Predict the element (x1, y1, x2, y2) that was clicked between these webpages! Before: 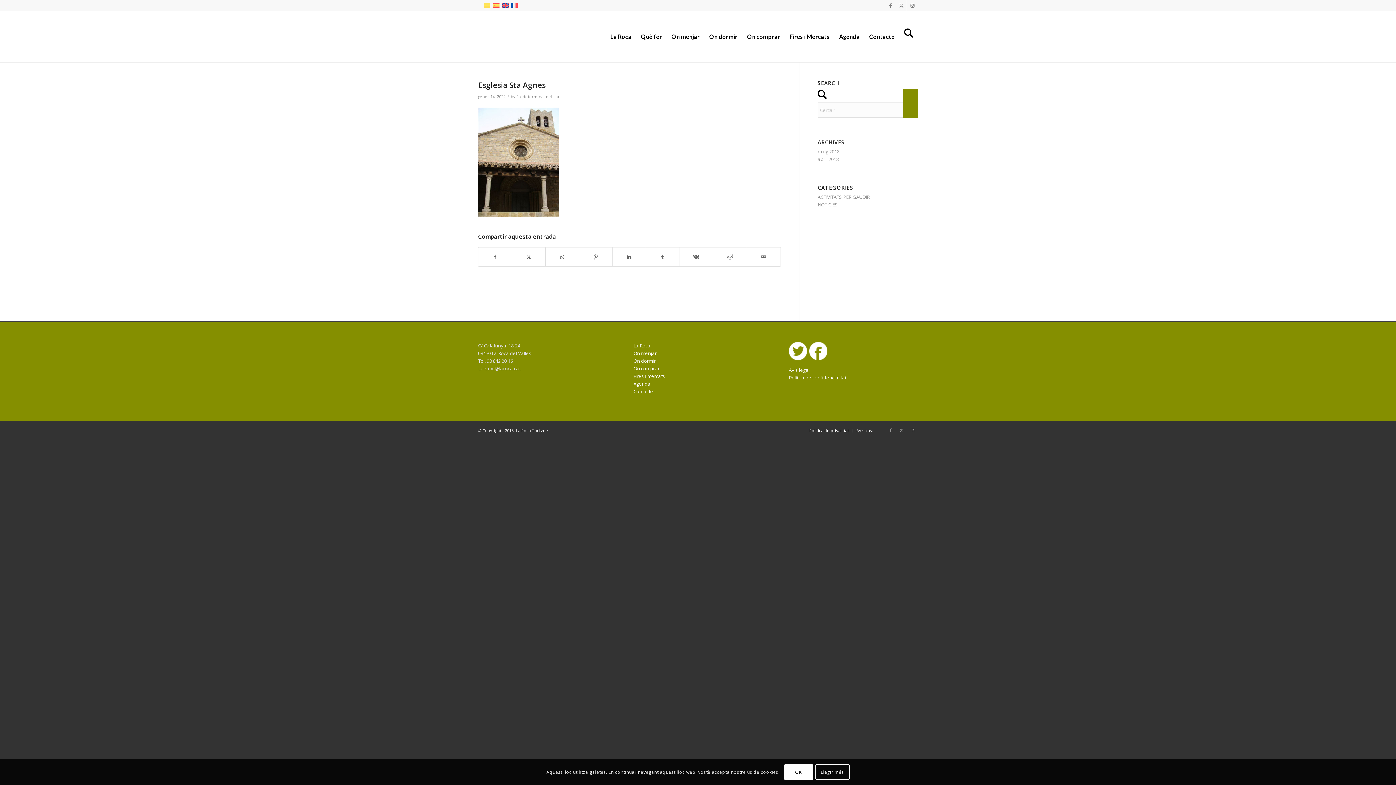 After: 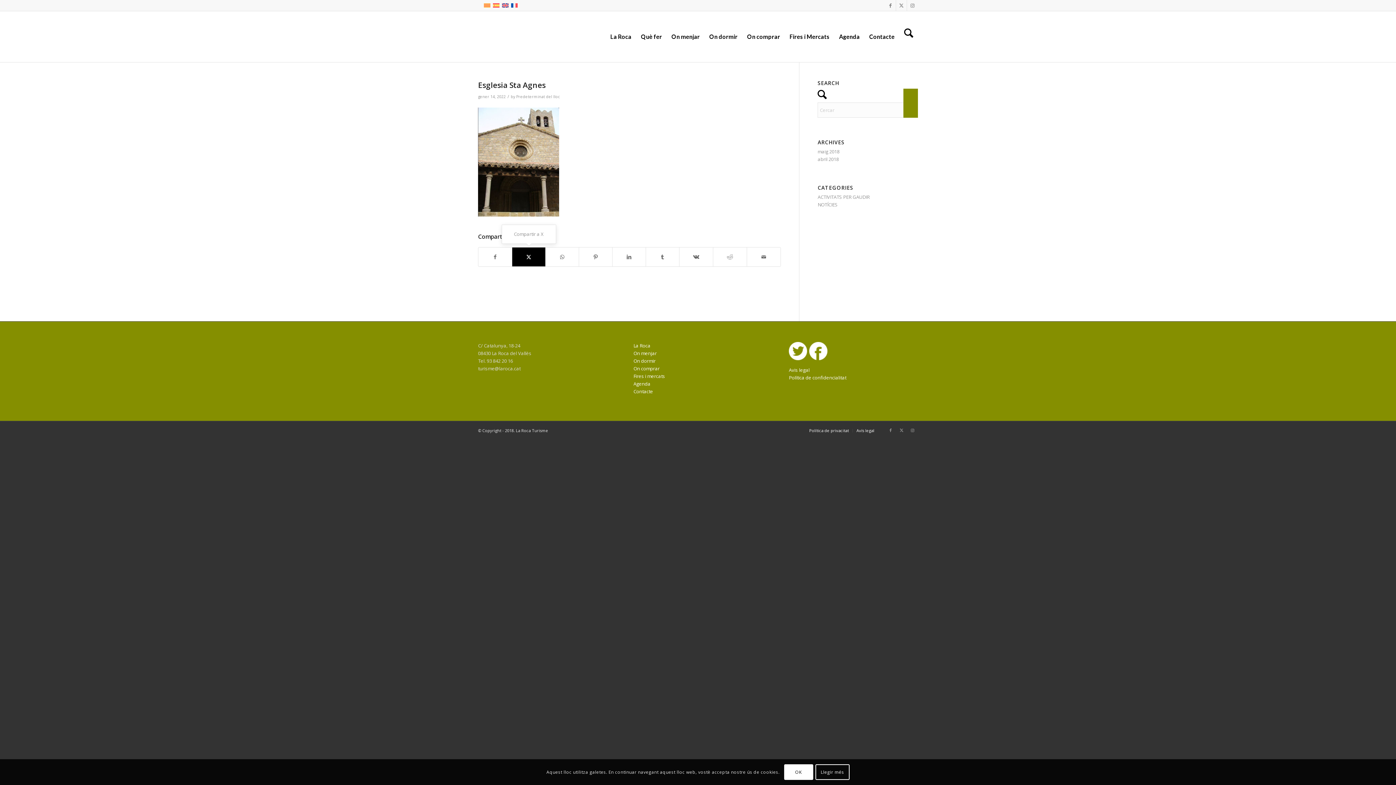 Action: label: Compartir a X bbox: (512, 247, 545, 266)